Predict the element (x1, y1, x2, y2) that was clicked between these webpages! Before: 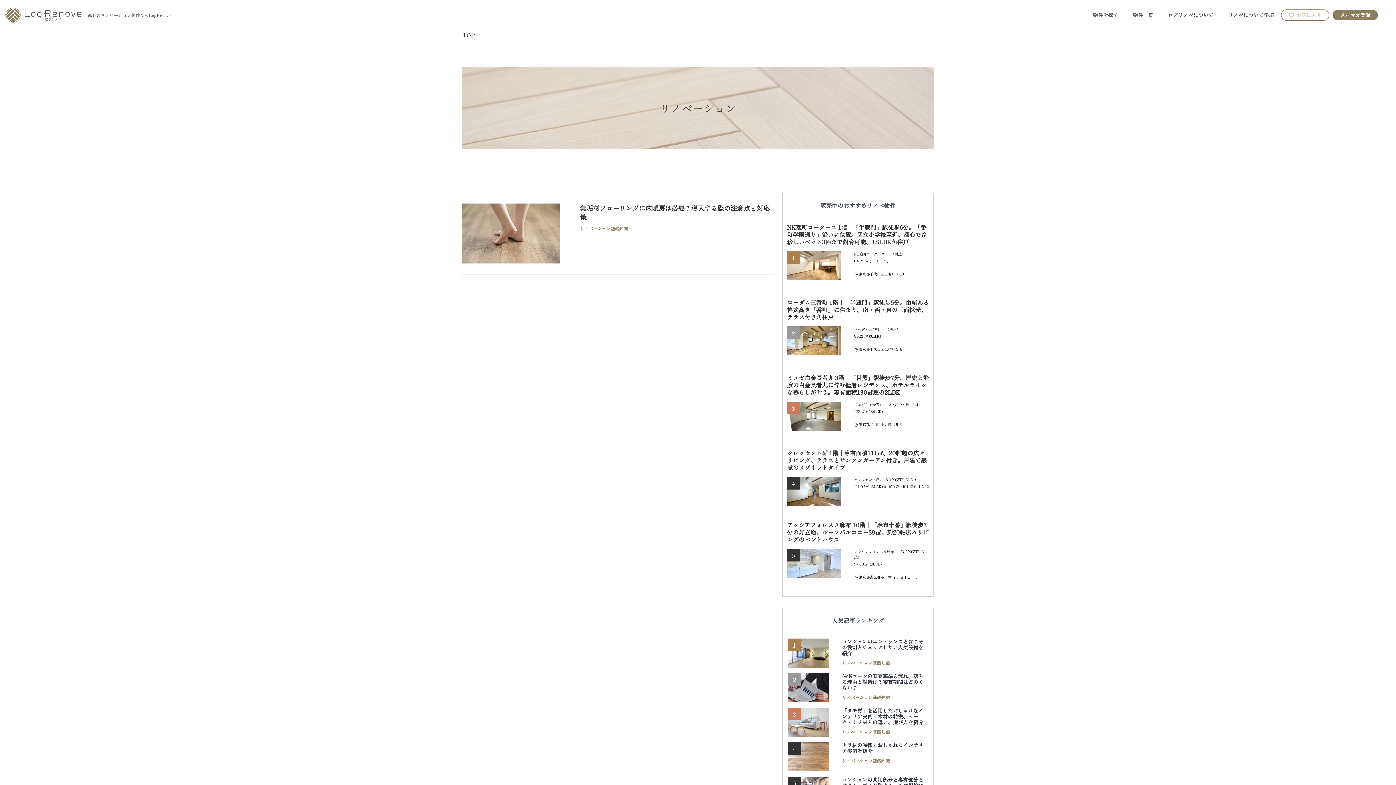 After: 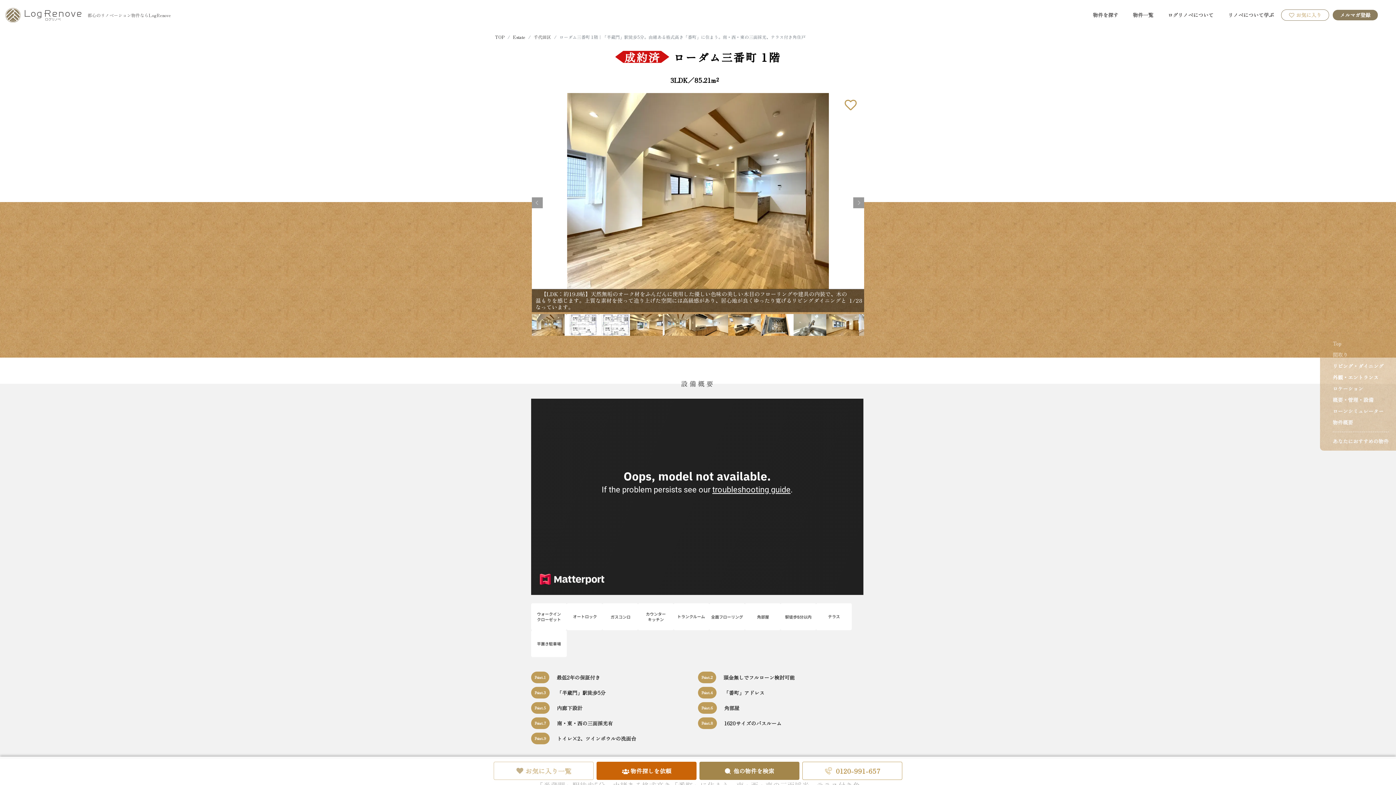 Action: label: ローダム三番町 1階｜「半蔵門」駅徒歩5分。由緒ある格式高き「番町」に住まう。南・西・東の三面採光、テラス付き角住戸 bbox: (787, 298, 929, 321)